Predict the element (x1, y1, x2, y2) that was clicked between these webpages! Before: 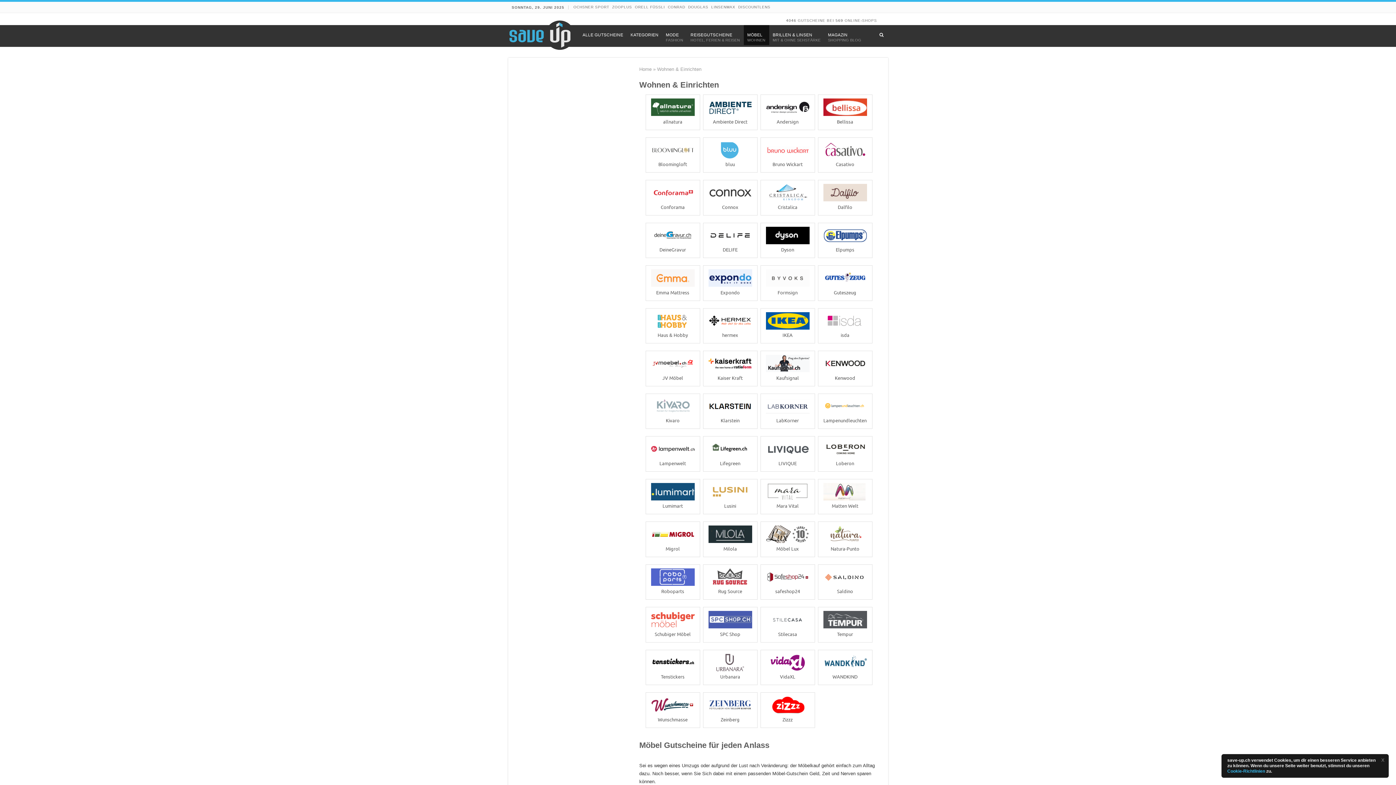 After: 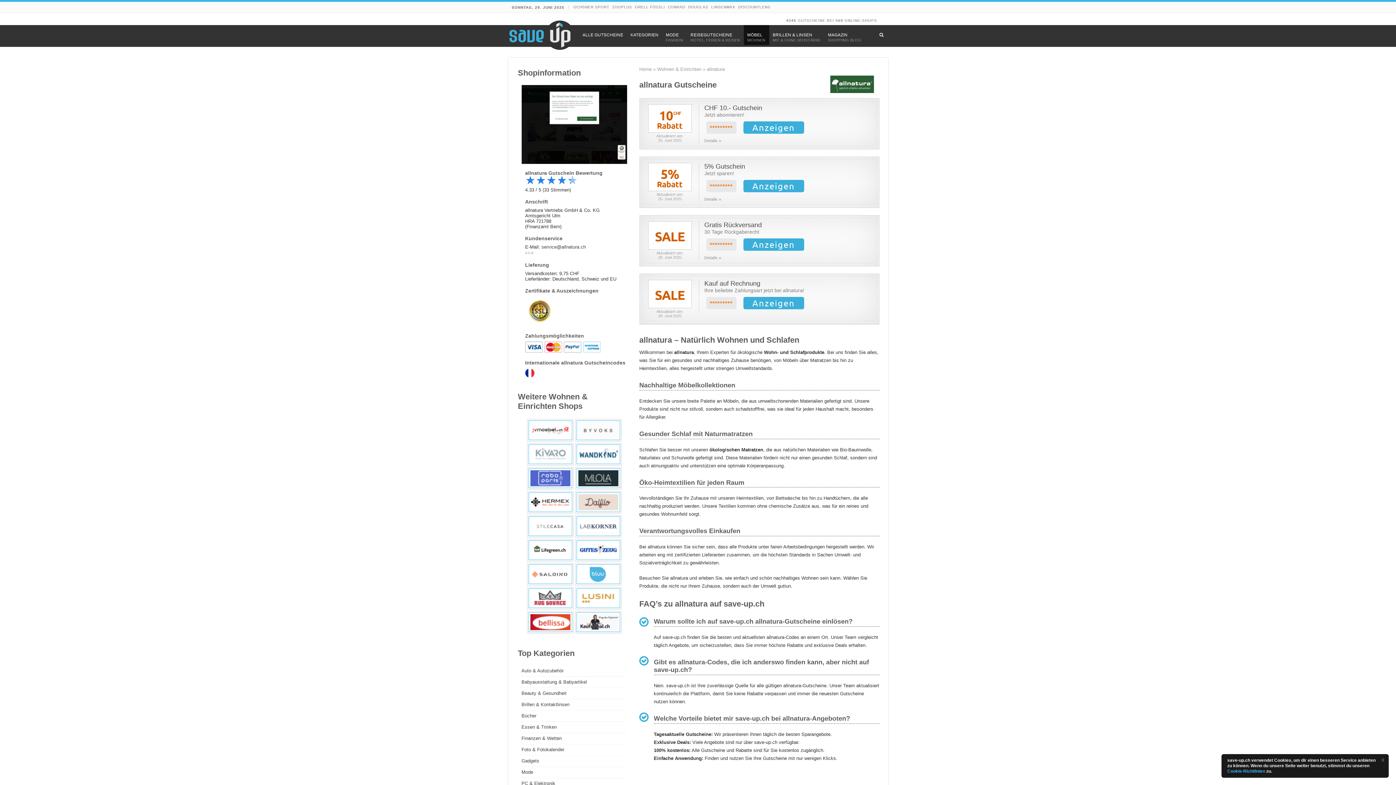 Action: label: allnatura bbox: (651, 98, 694, 124)